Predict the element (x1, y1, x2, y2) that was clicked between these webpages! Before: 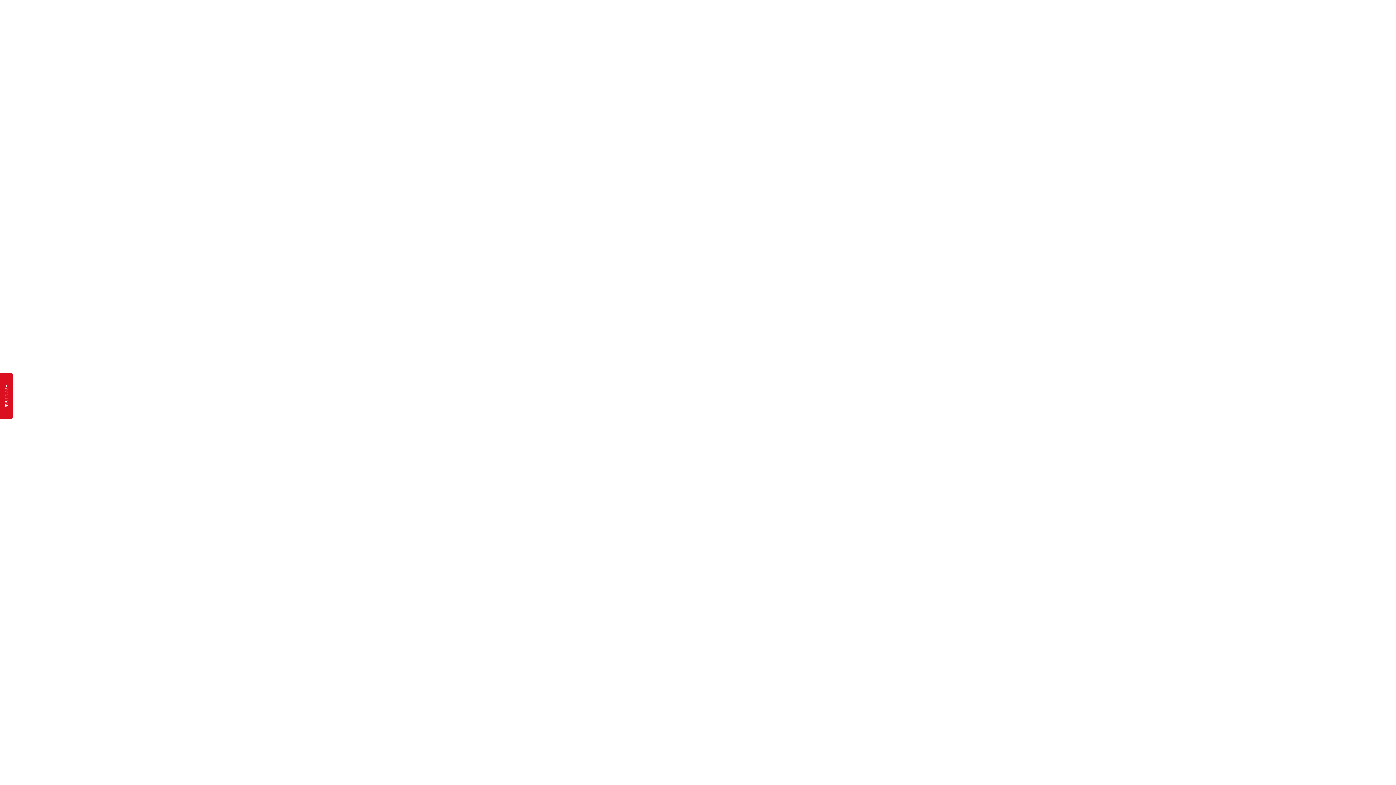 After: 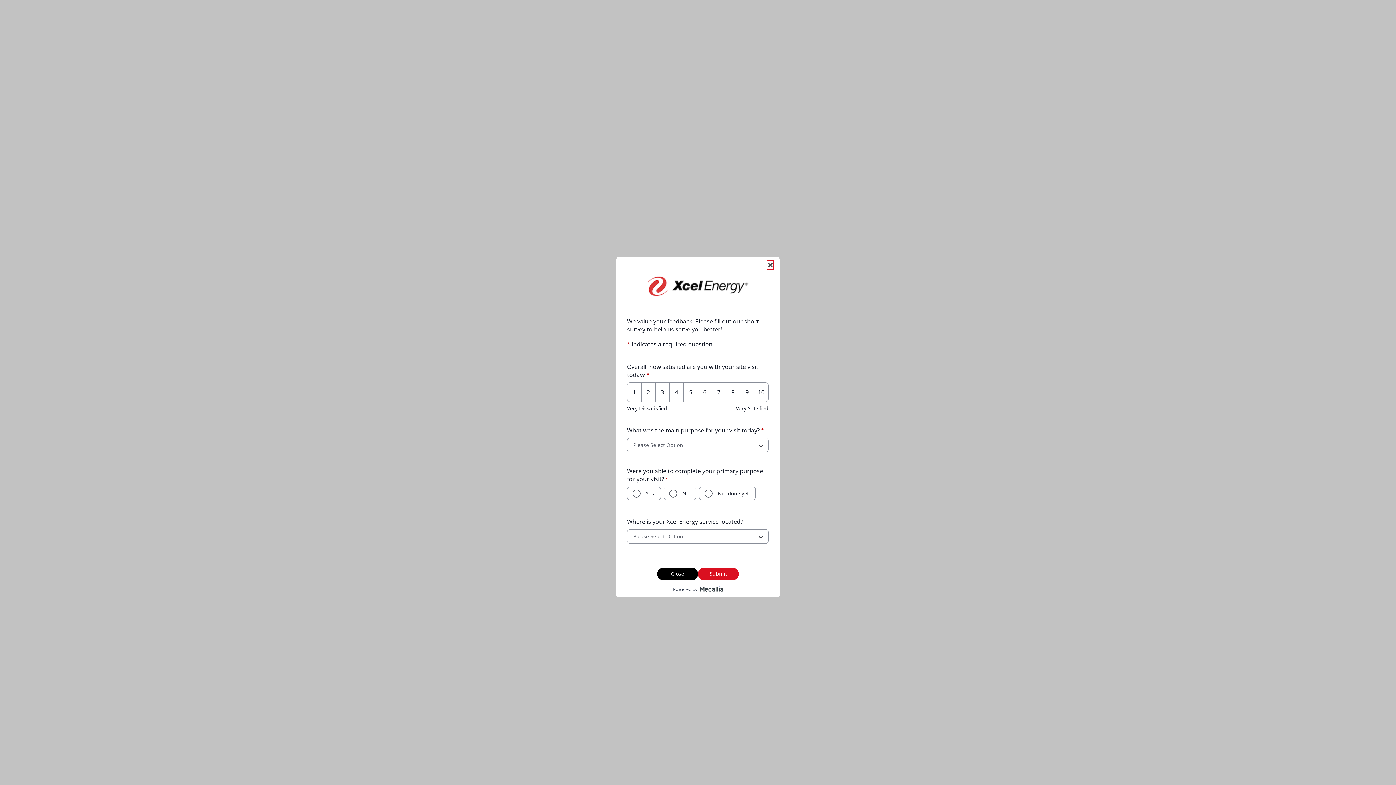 Action: label: Feedback bbox: (0, 373, 12, 418)